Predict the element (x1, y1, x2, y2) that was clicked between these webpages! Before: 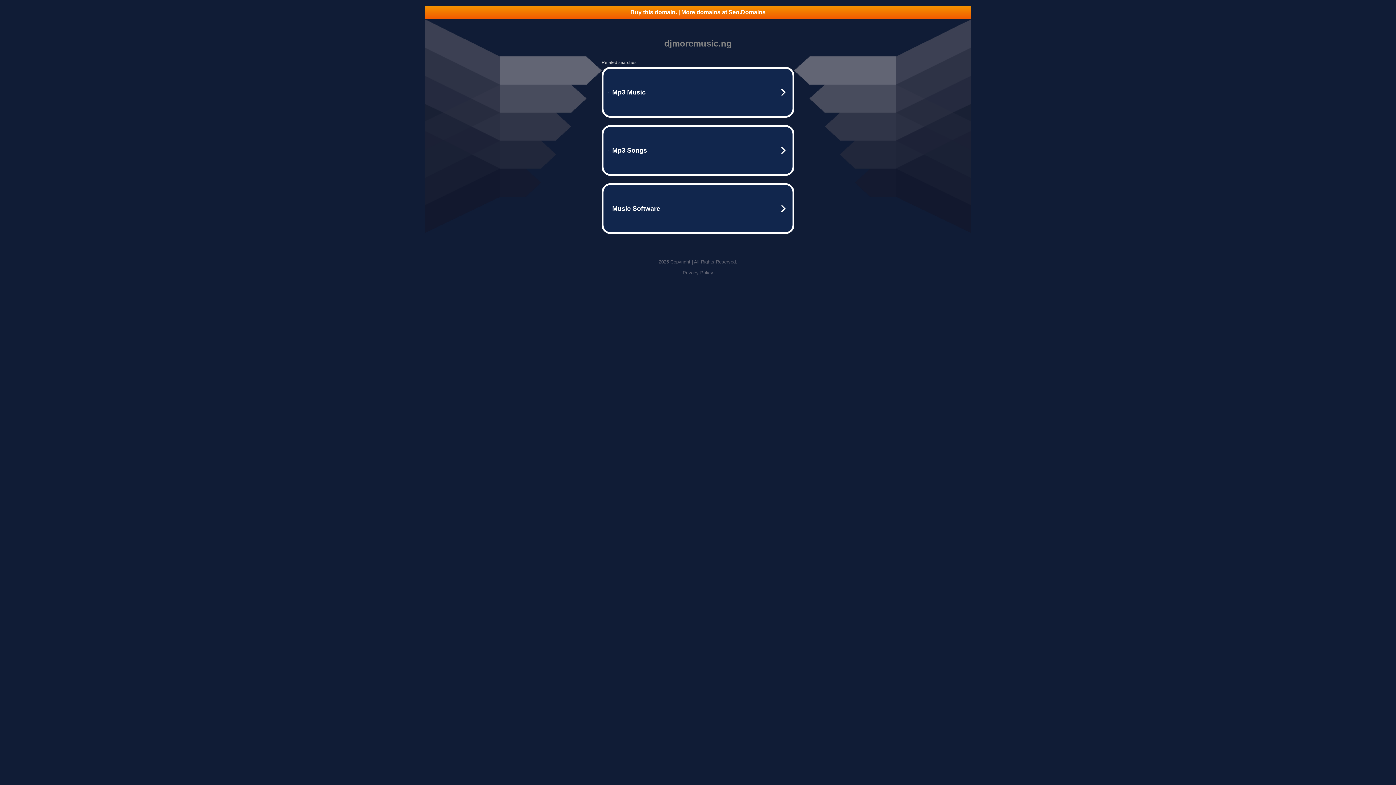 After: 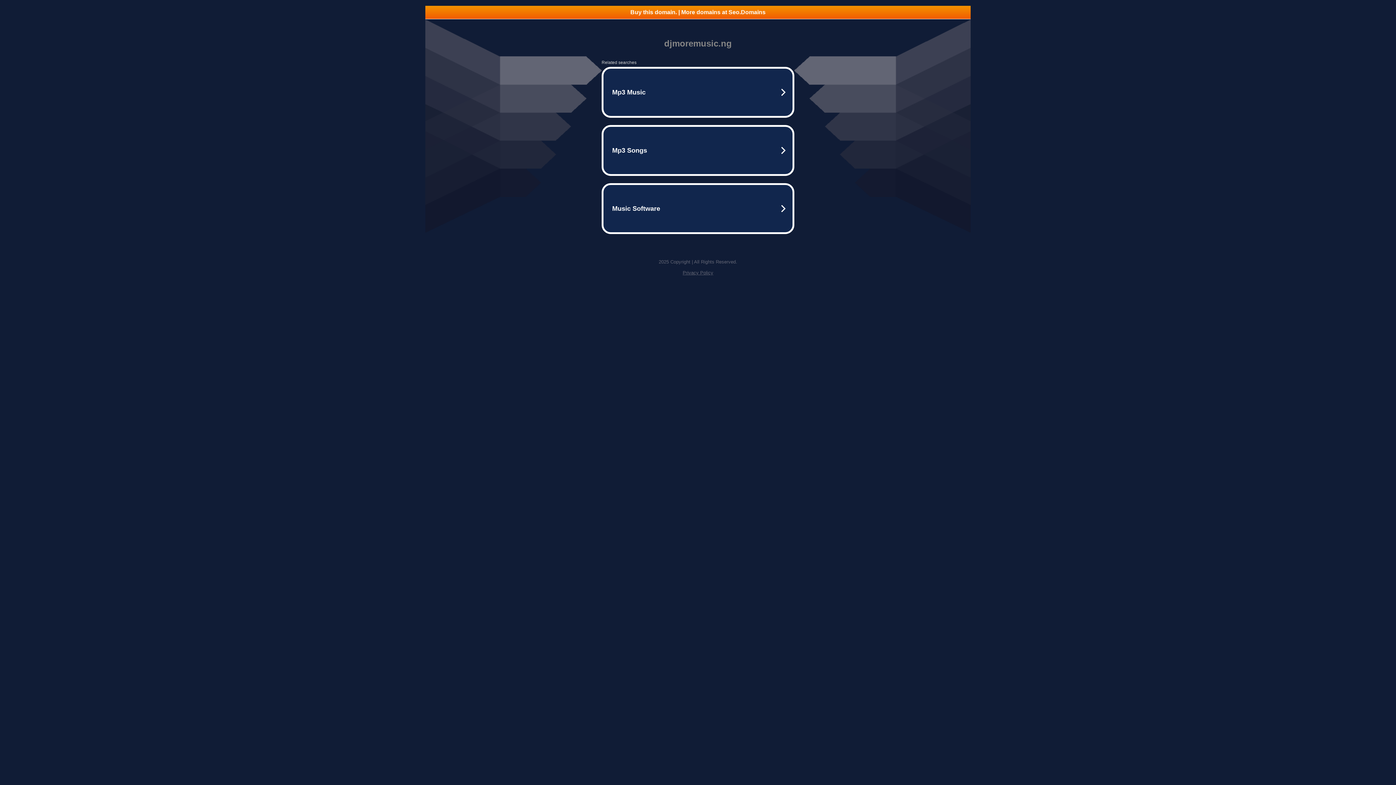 Action: bbox: (682, 270, 713, 275) label: Privacy Policy